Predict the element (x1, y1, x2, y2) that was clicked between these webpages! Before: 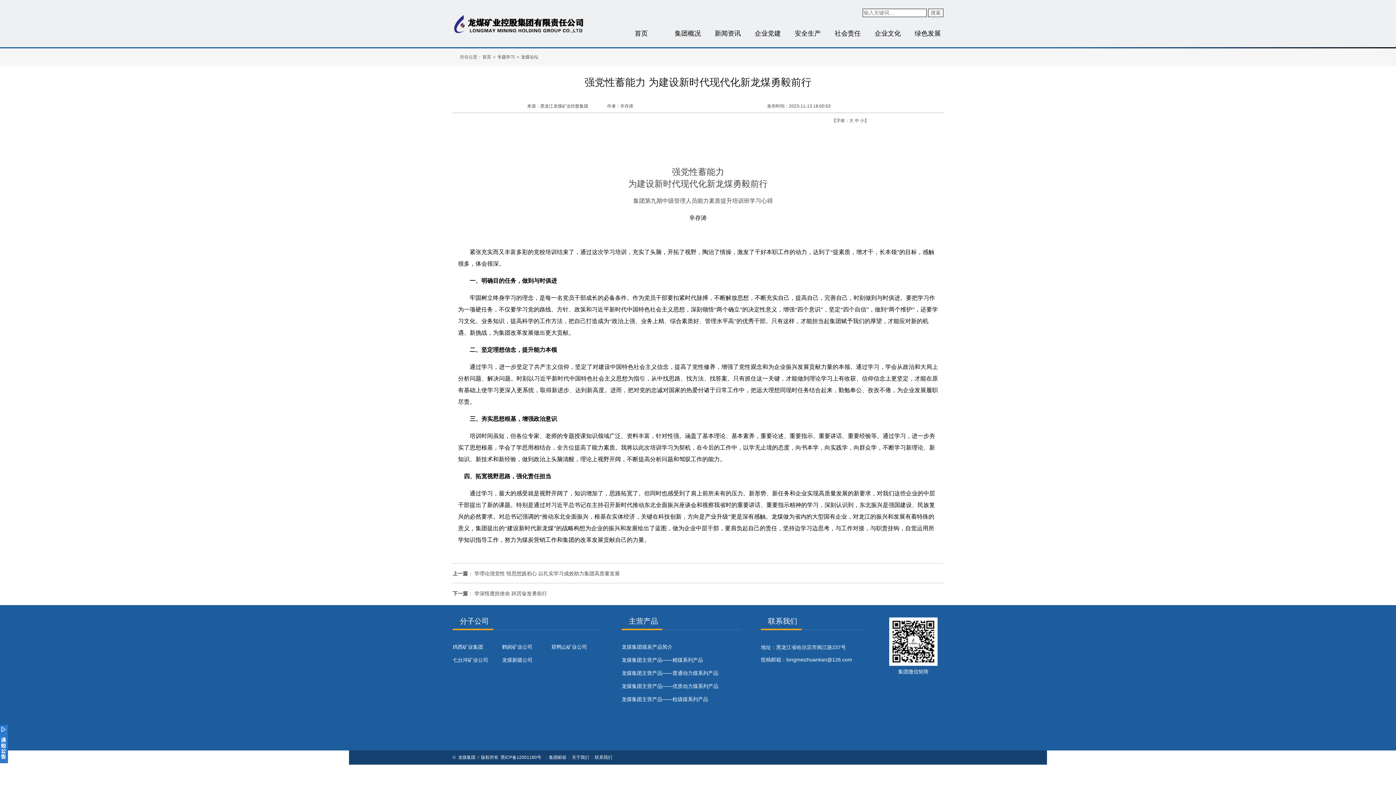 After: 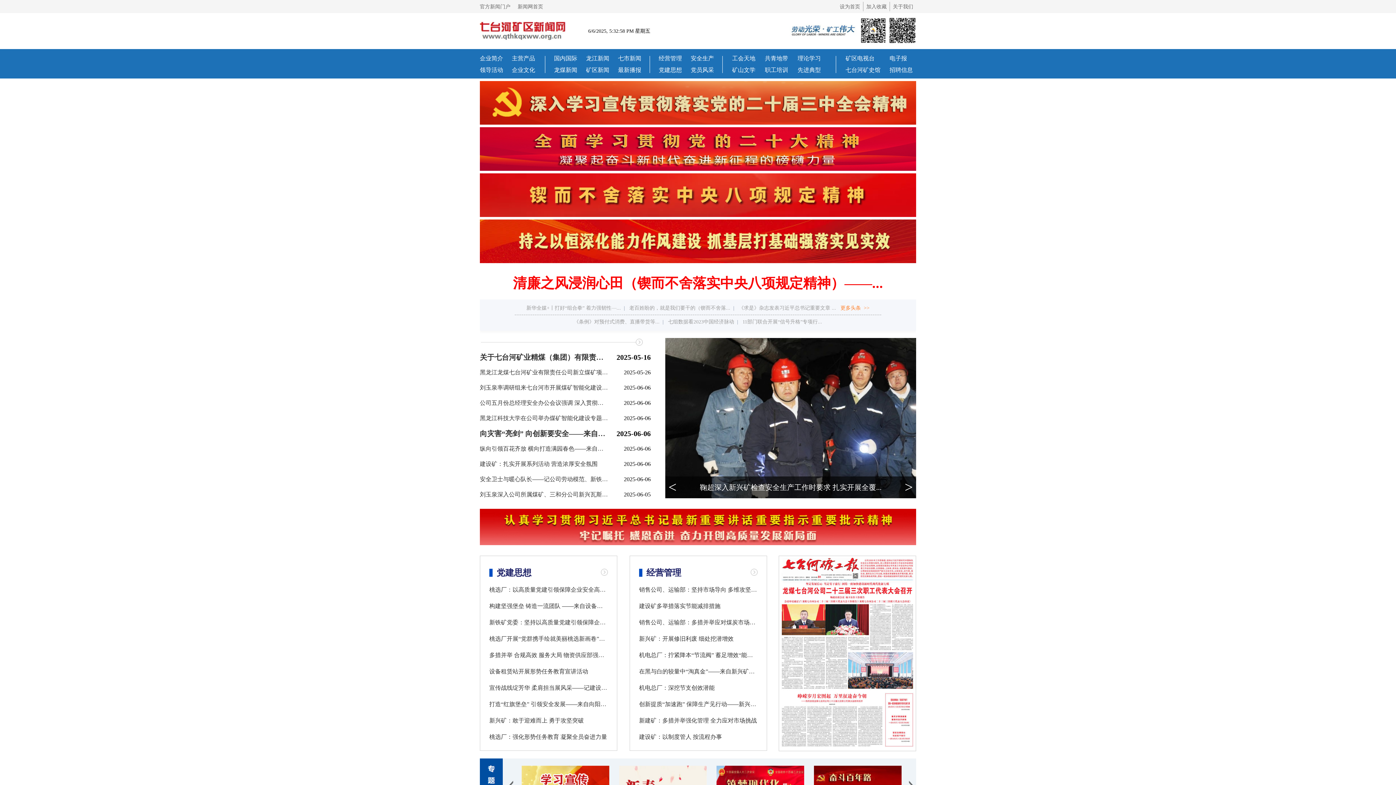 Action: bbox: (452, 657, 488, 663) label: 七台河矿业公司